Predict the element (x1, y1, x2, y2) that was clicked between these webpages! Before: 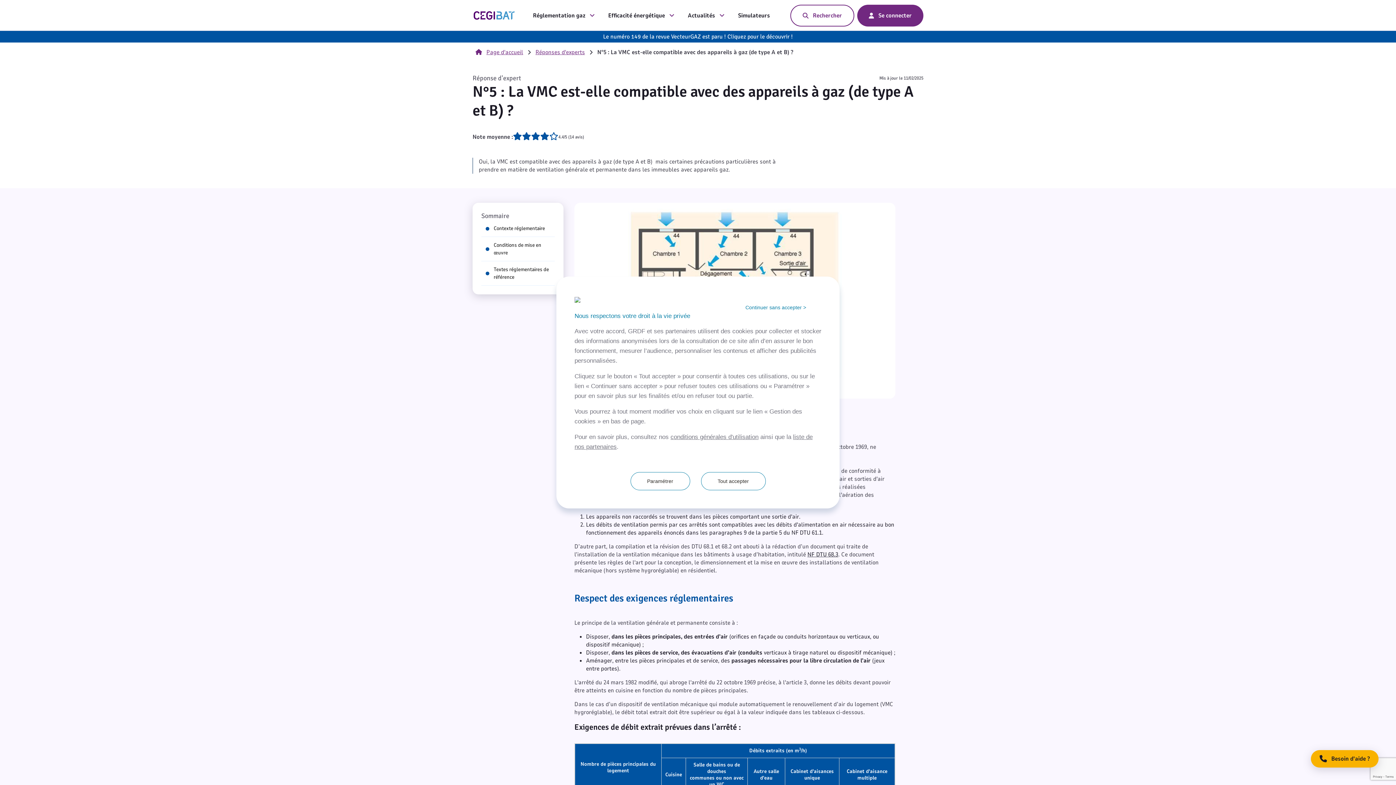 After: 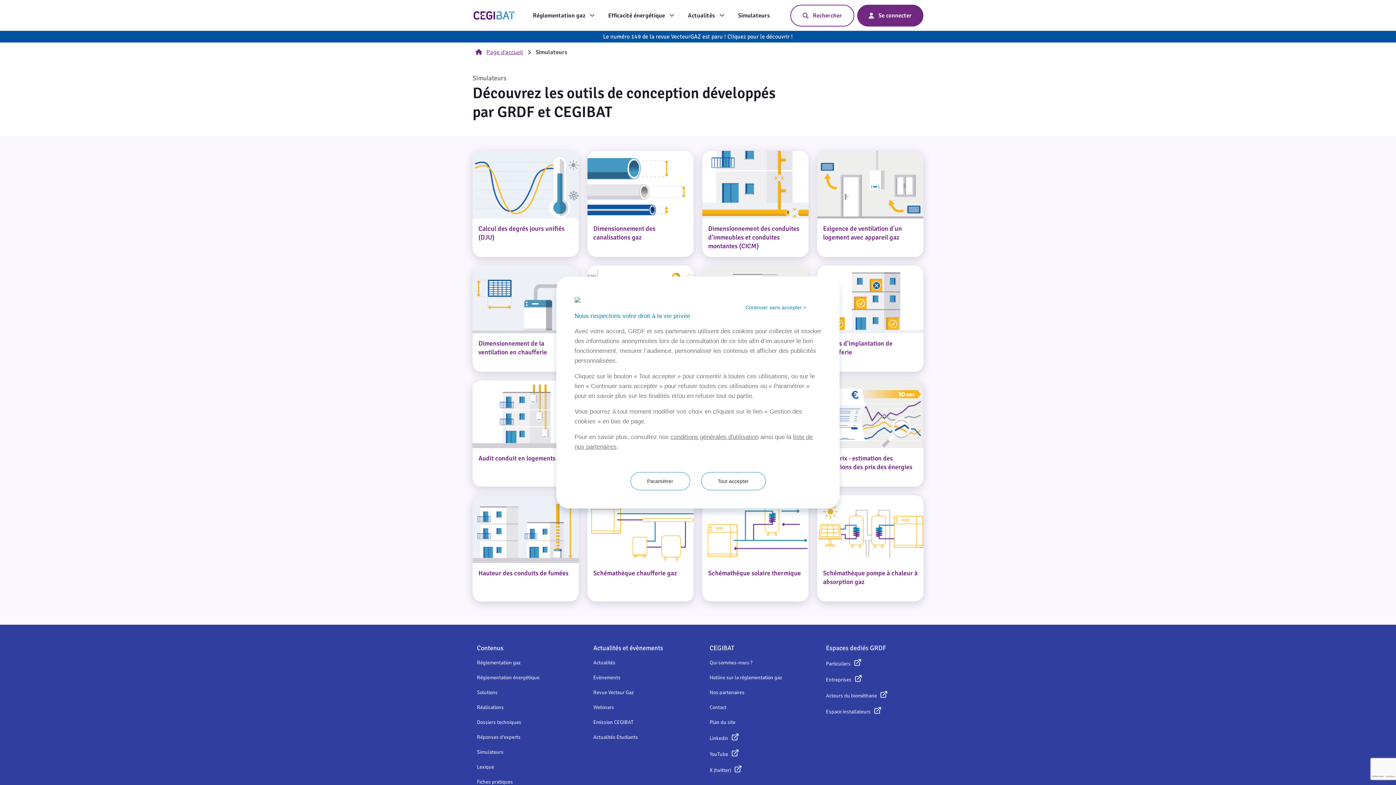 Action: label: Simulateurs bbox: (732, 6, 776, 24)